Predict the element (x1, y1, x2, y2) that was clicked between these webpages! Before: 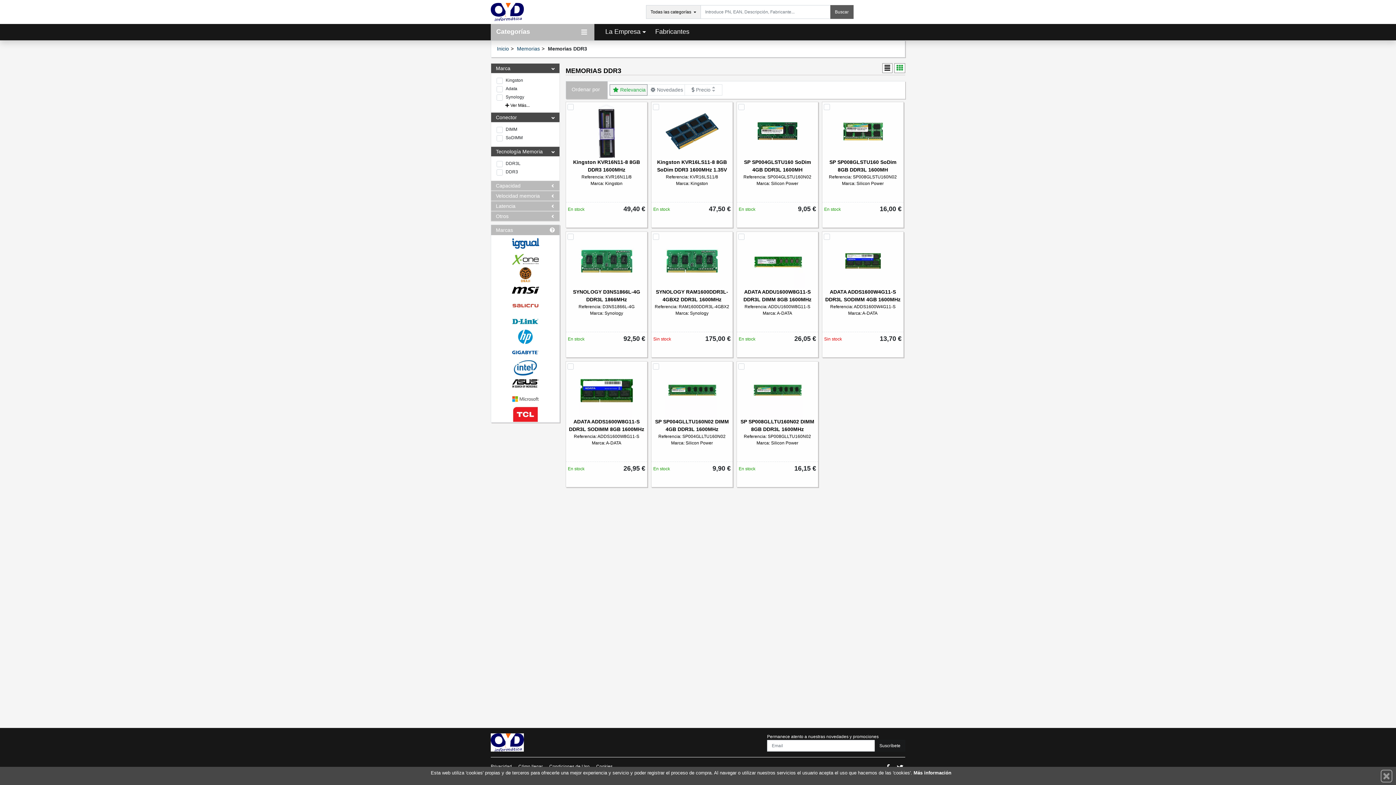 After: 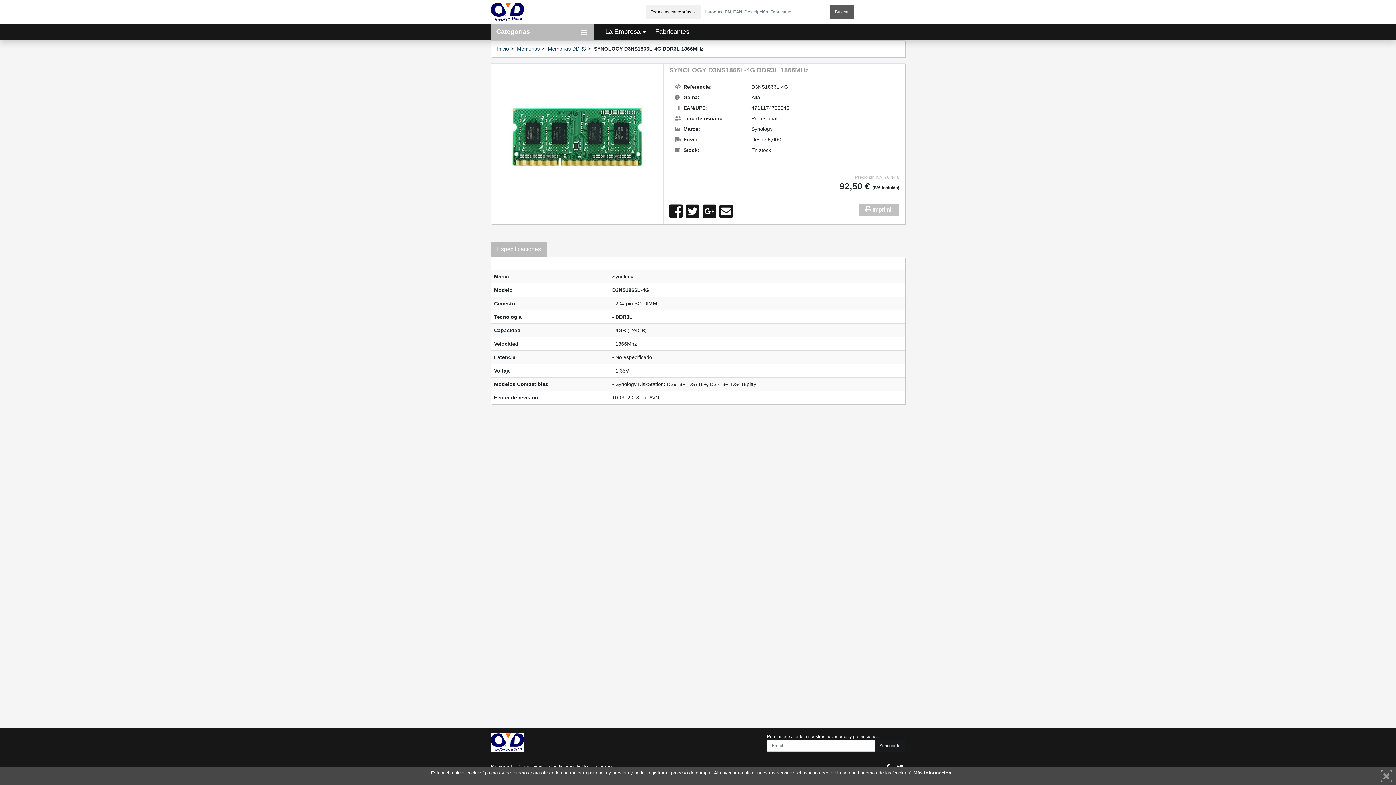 Action: label: SYNOLOGY D3NS1866L-4G DDR3L 1866MHz

Referencia: D3NS1866L-4G

Marca: Synology bbox: (566, 232, 647, 332)